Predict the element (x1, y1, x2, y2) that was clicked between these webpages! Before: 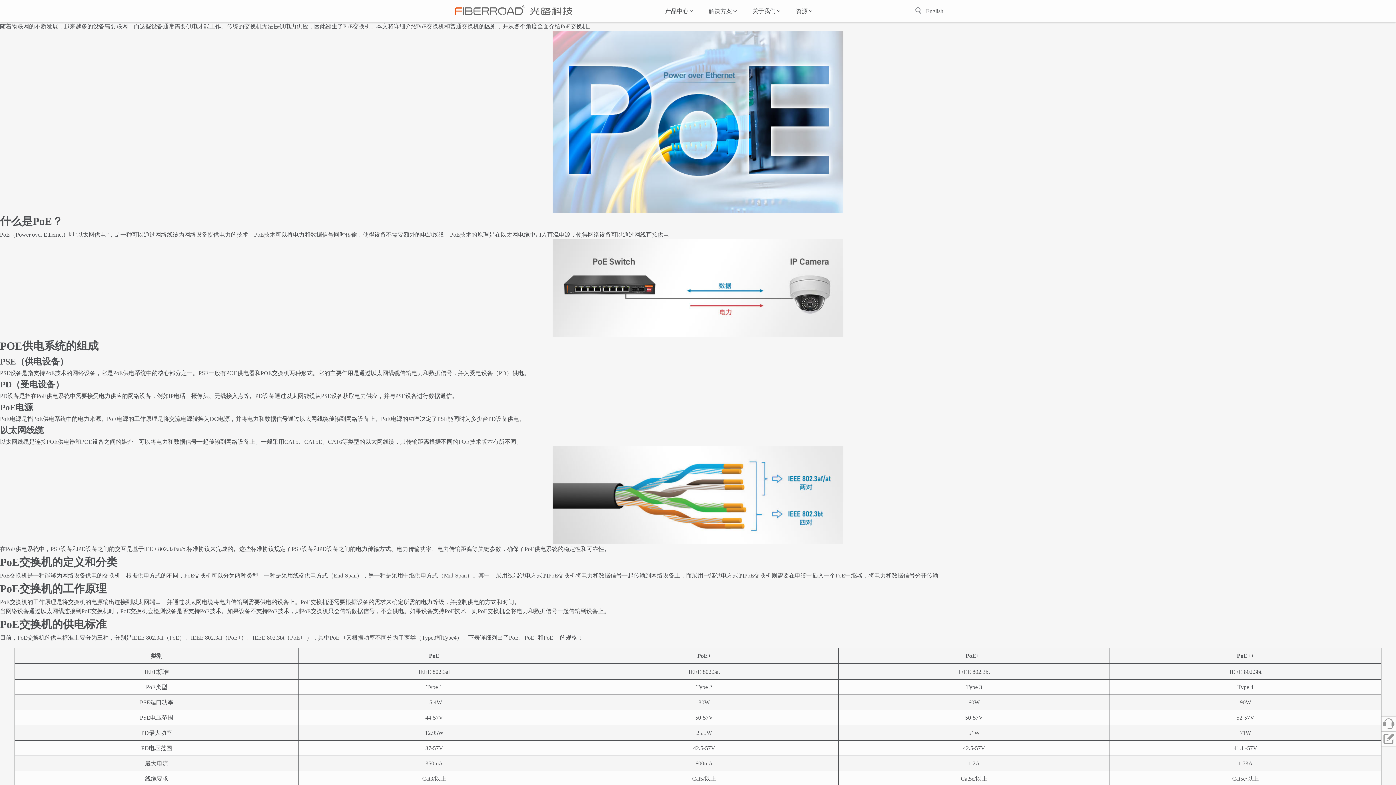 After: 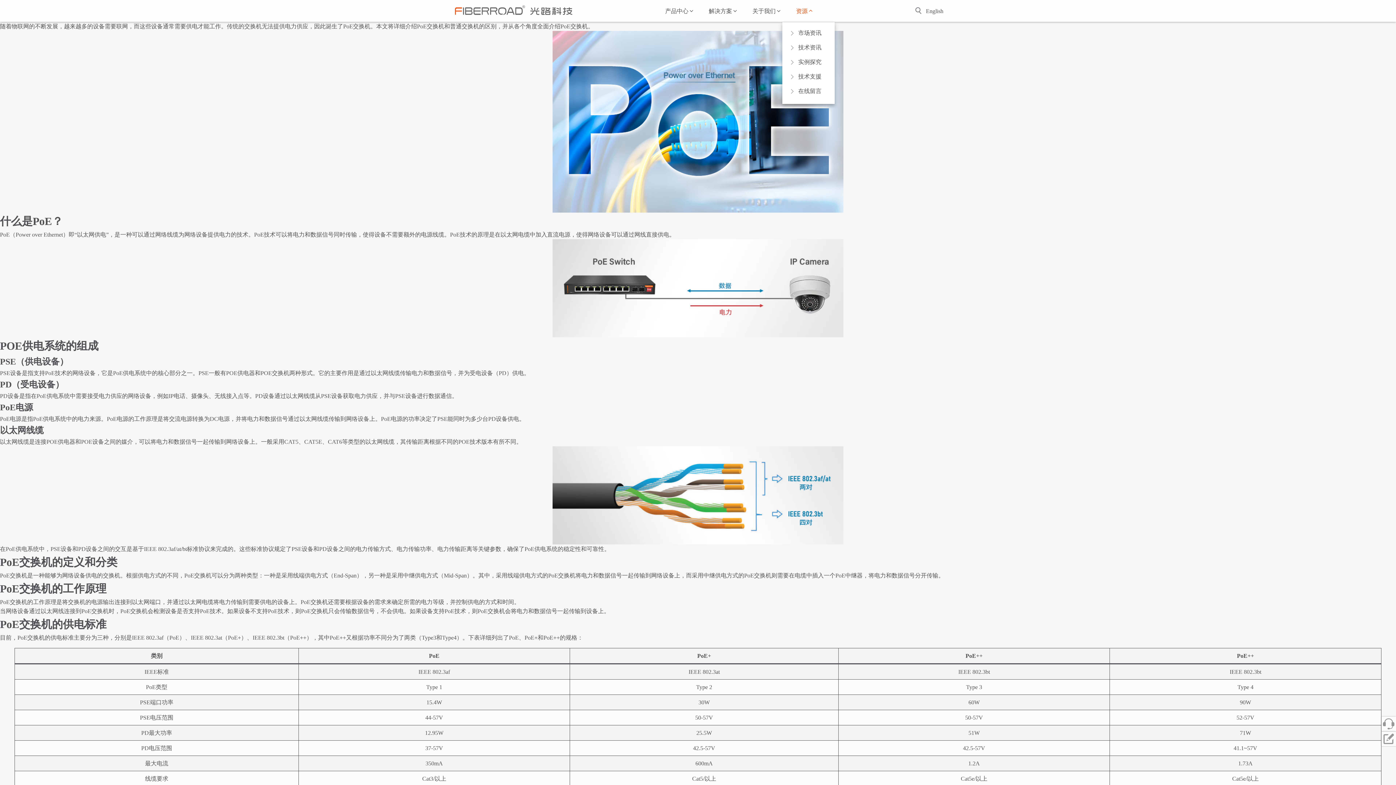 Action: label: 资源 bbox: (792, 4, 817, 17)